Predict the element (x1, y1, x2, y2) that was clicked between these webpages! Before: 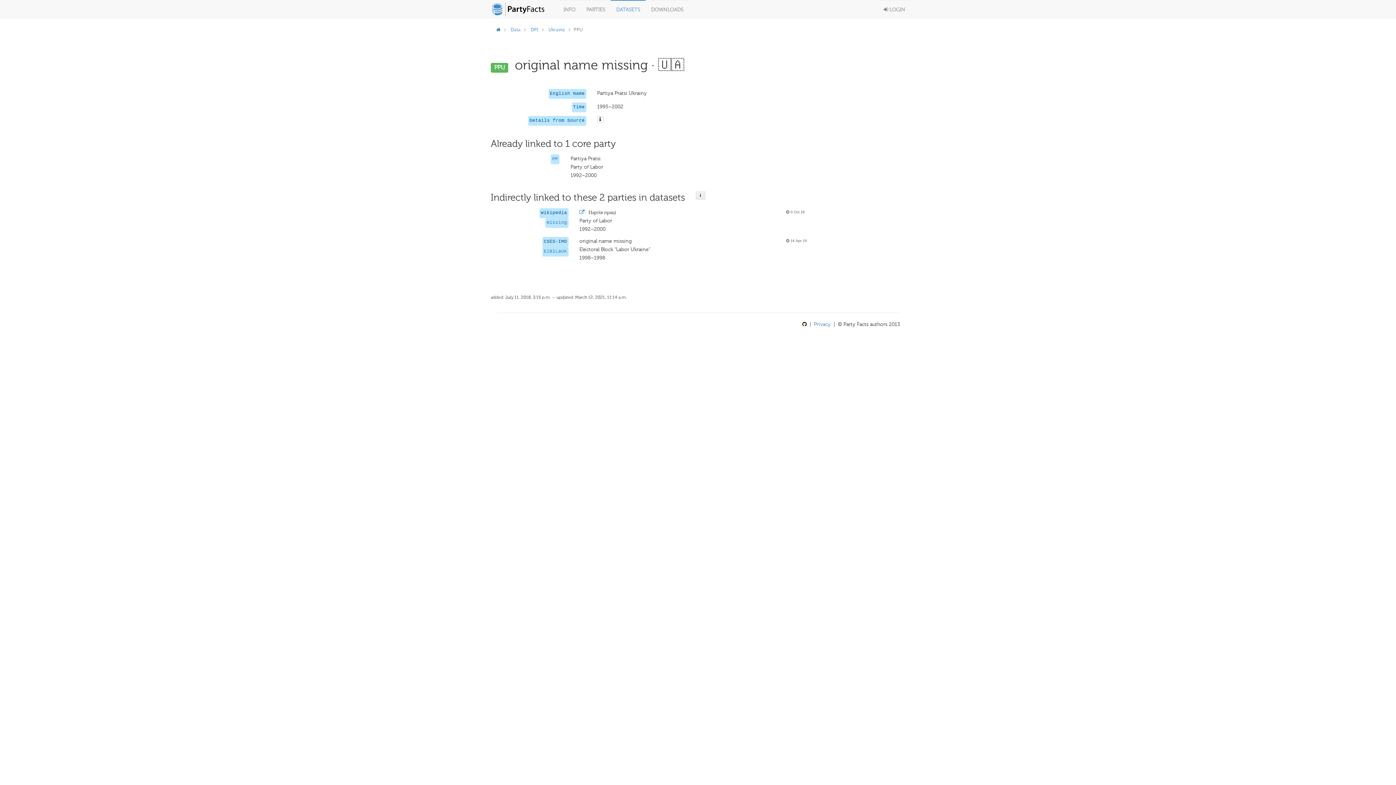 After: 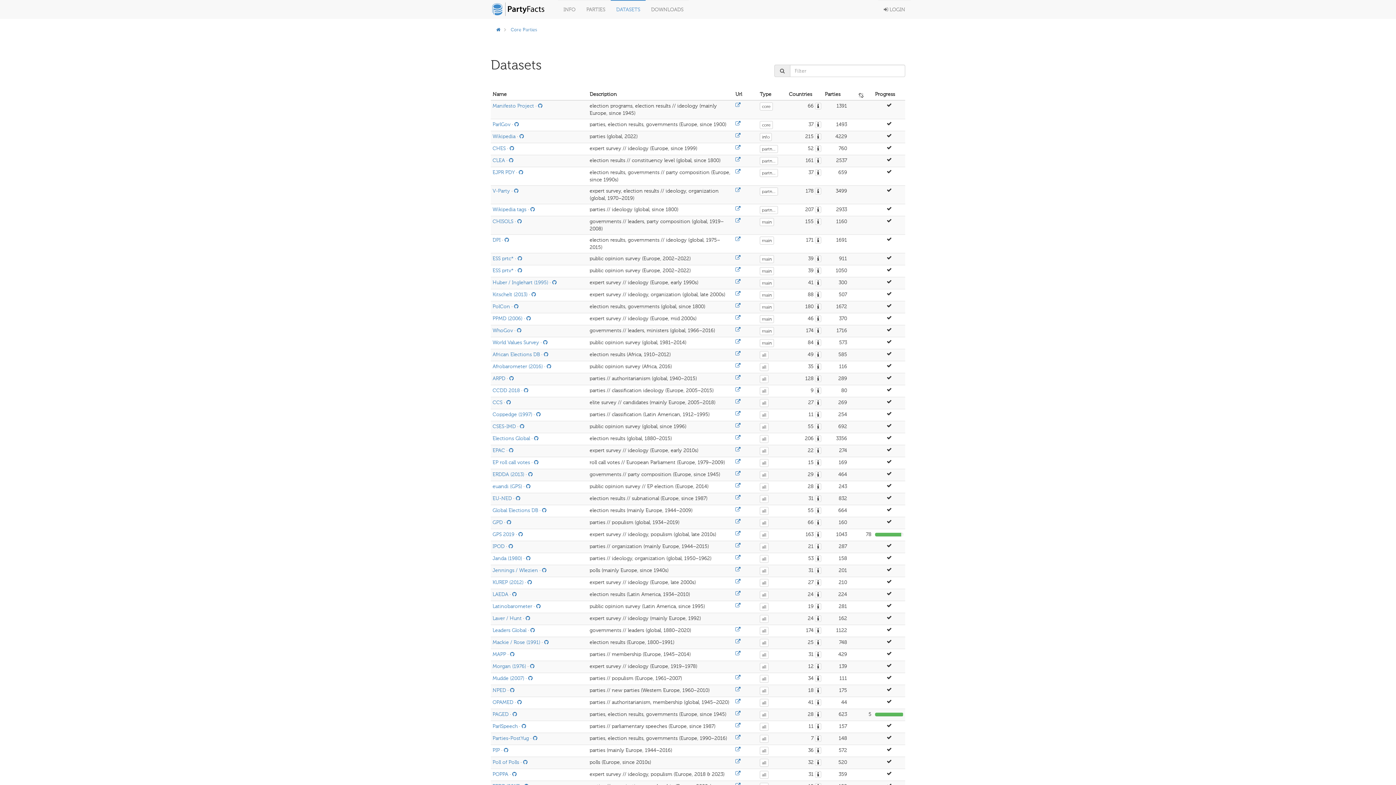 Action: label: DATASETS bbox: (610, 0, 645, 18)